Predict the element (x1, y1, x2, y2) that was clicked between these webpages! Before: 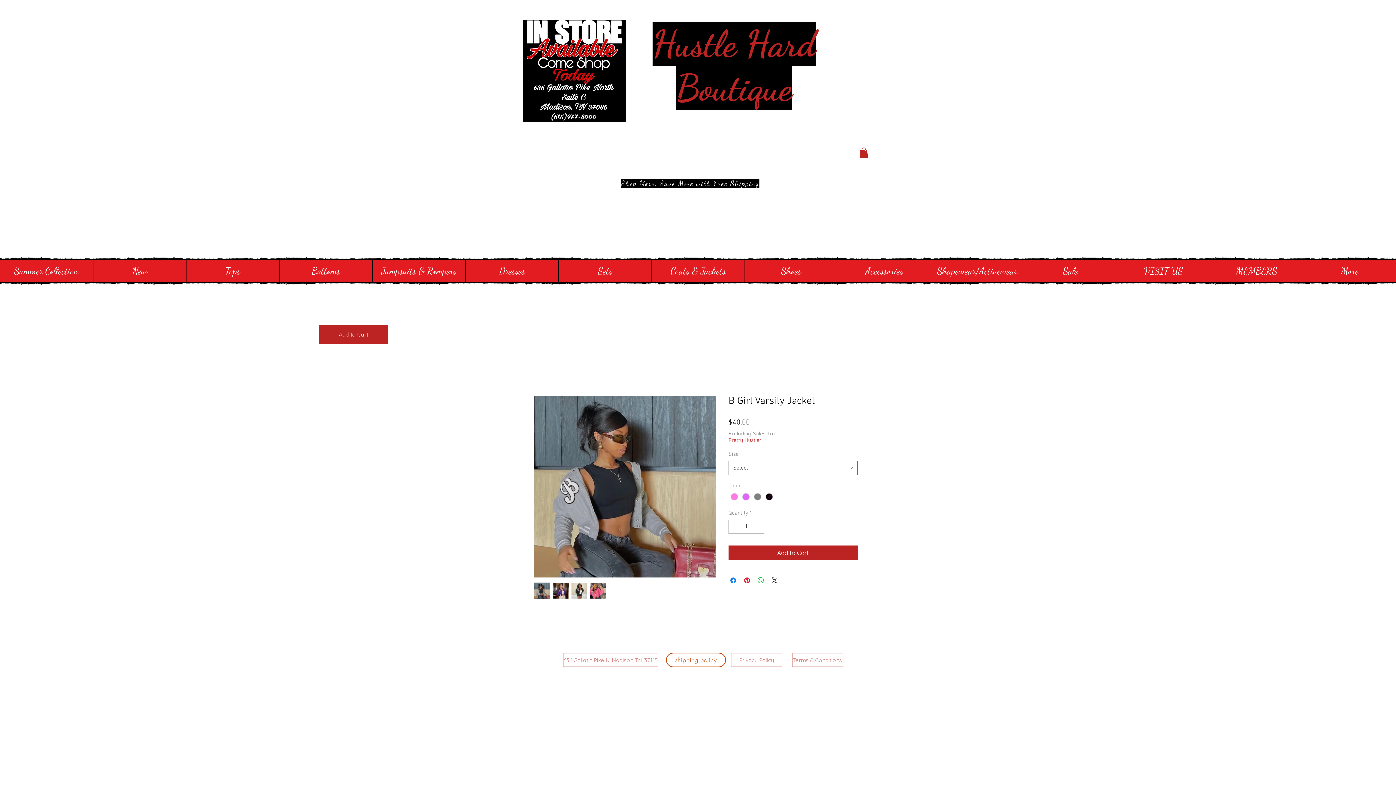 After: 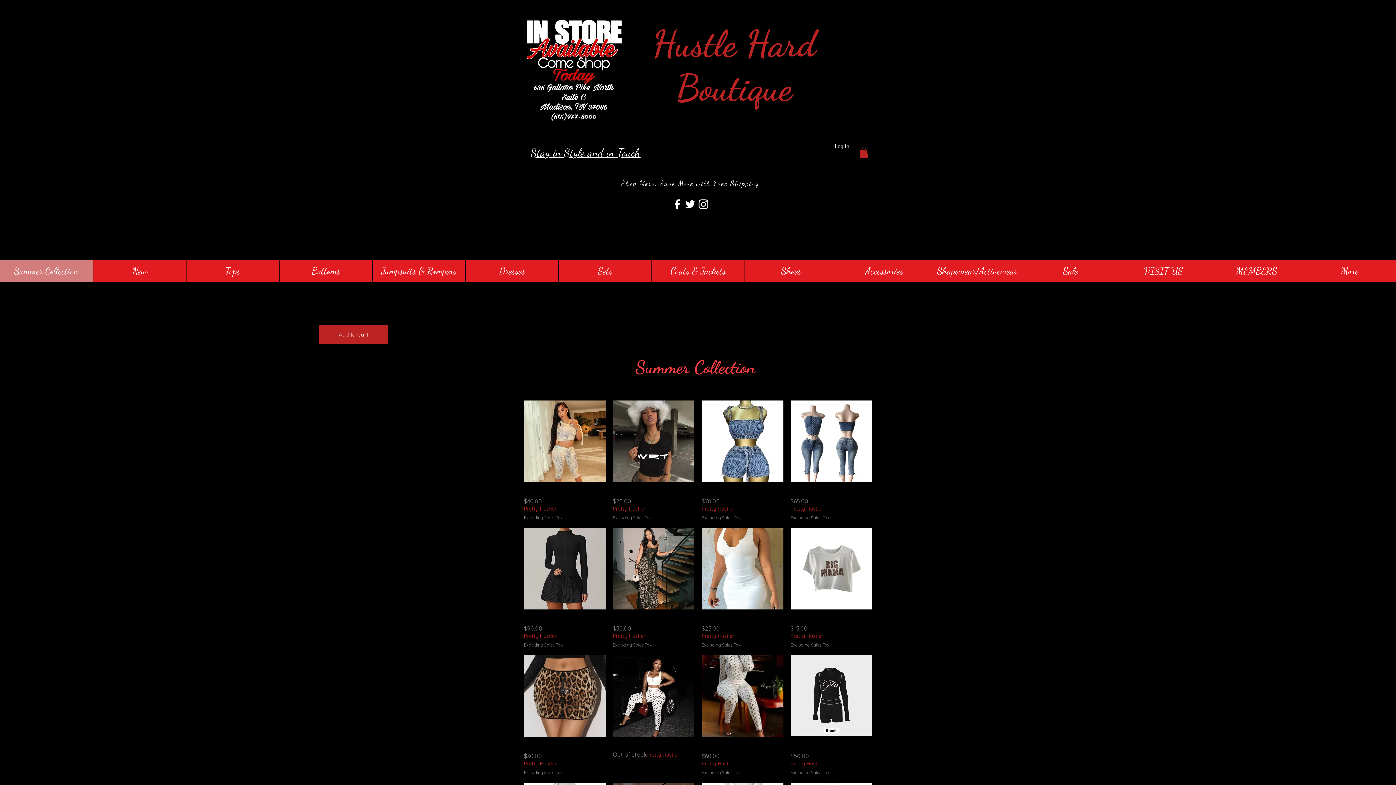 Action: label: Summer Collection bbox: (0, 260, 93, 282)